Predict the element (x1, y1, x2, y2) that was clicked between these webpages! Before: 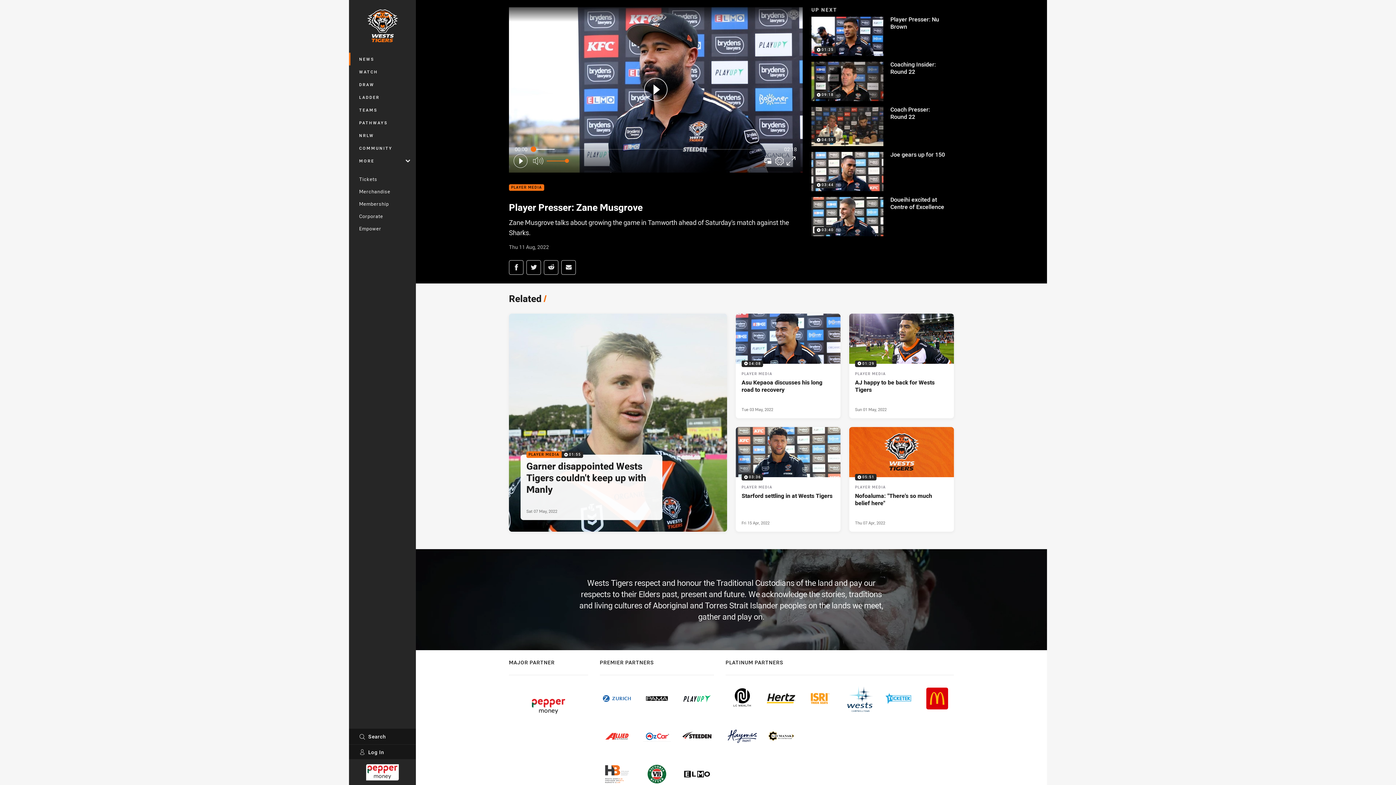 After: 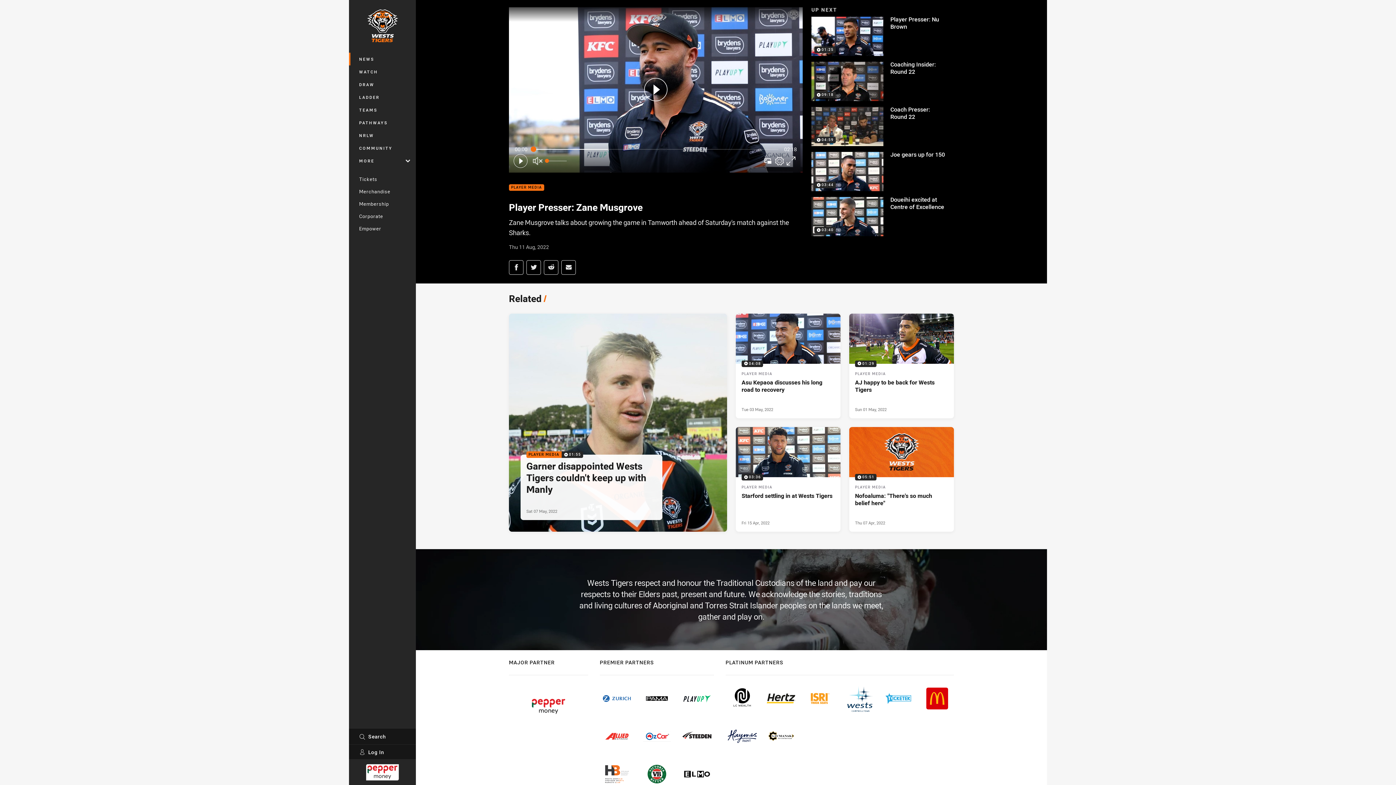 Action: bbox: (532, 155, 544, 166) label: Mute